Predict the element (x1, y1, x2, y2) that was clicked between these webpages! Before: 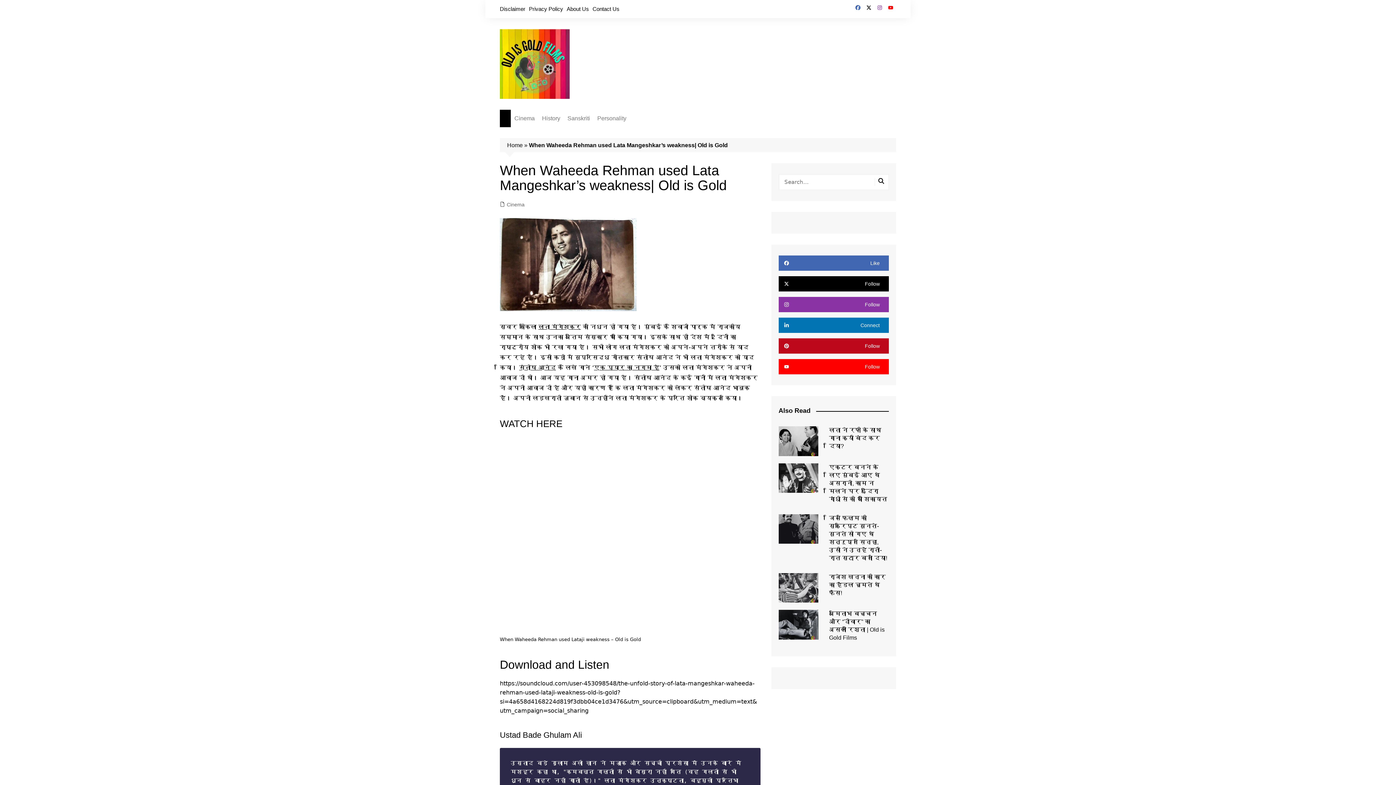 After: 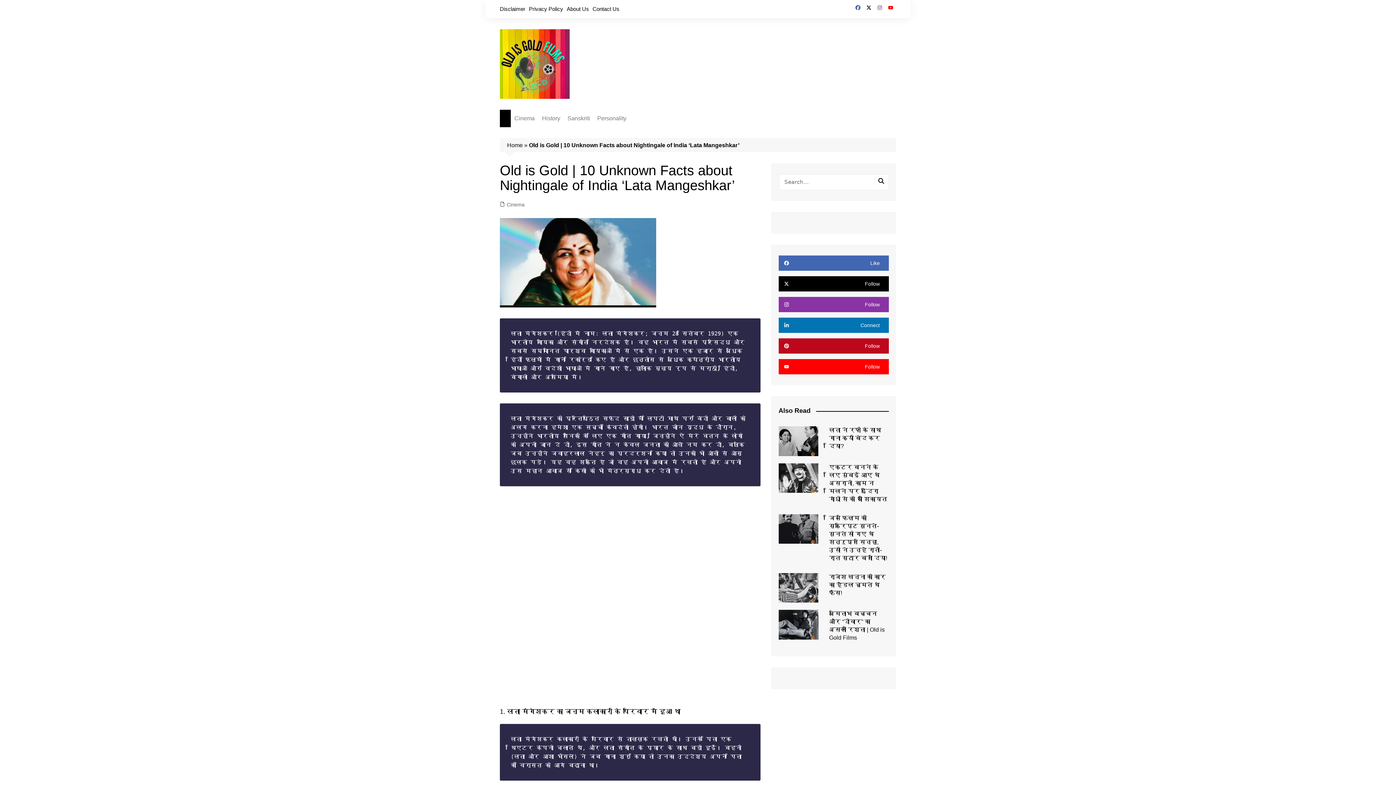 Action: bbox: (538, 323, 581, 330) label: लता मंगेशकर